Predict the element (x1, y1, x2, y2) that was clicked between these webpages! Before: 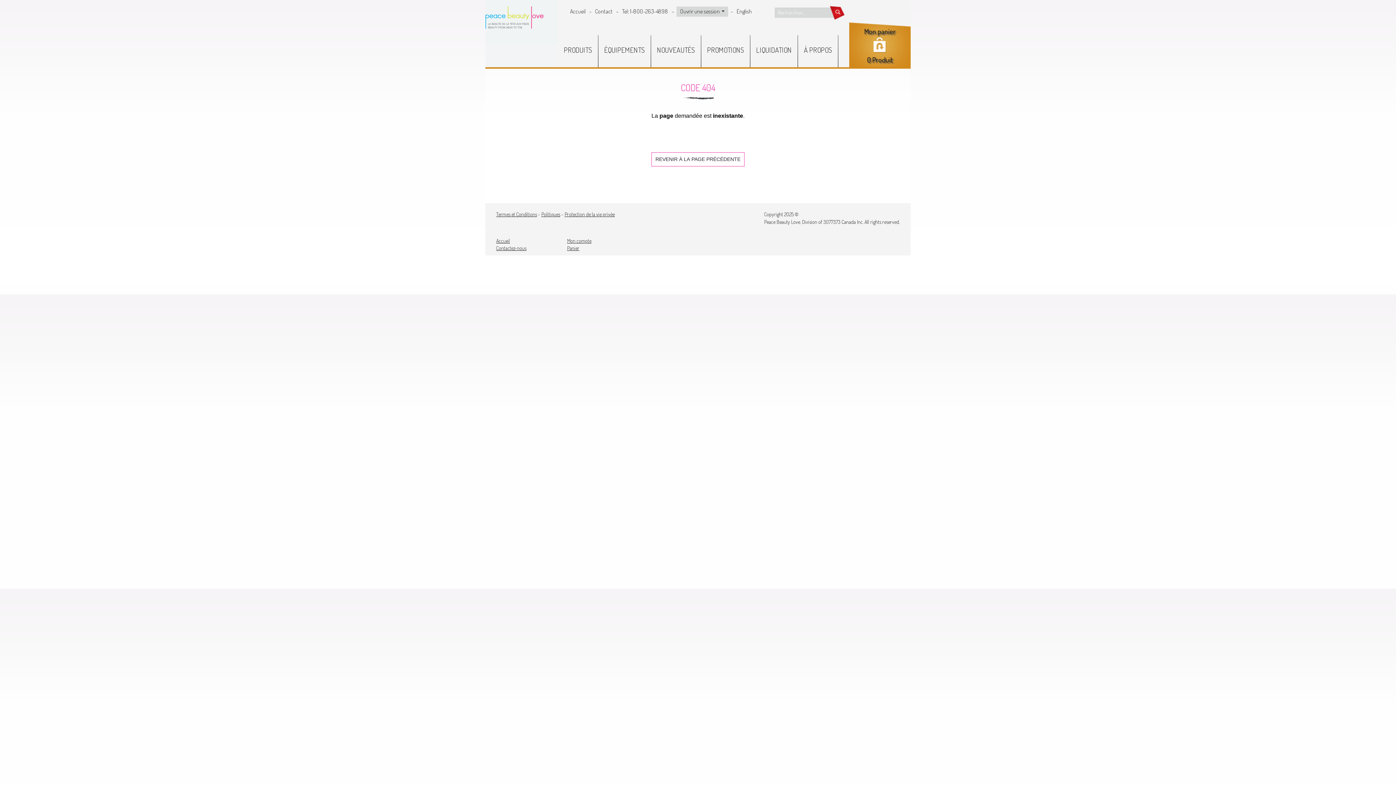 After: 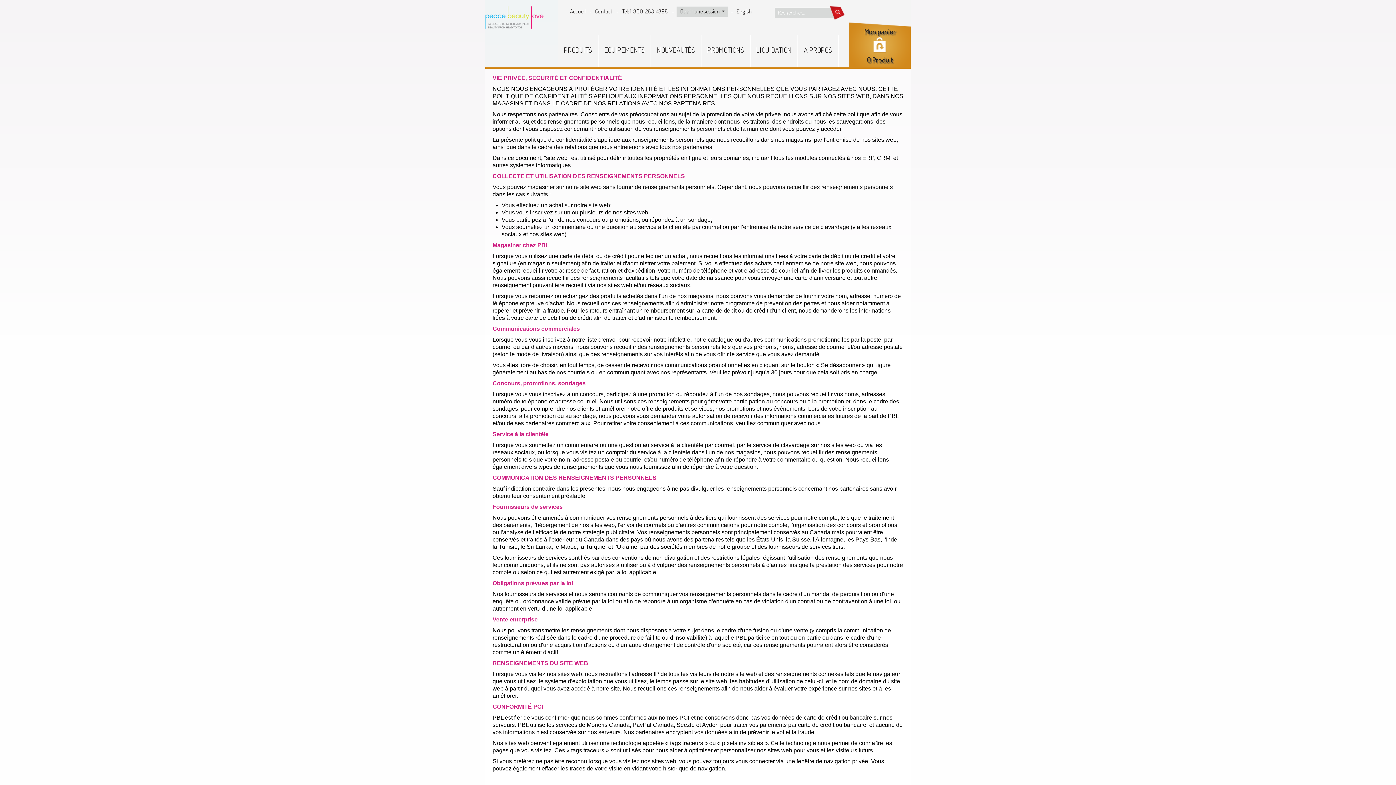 Action: label: Protection de la vie privée bbox: (564, 211, 614, 217)